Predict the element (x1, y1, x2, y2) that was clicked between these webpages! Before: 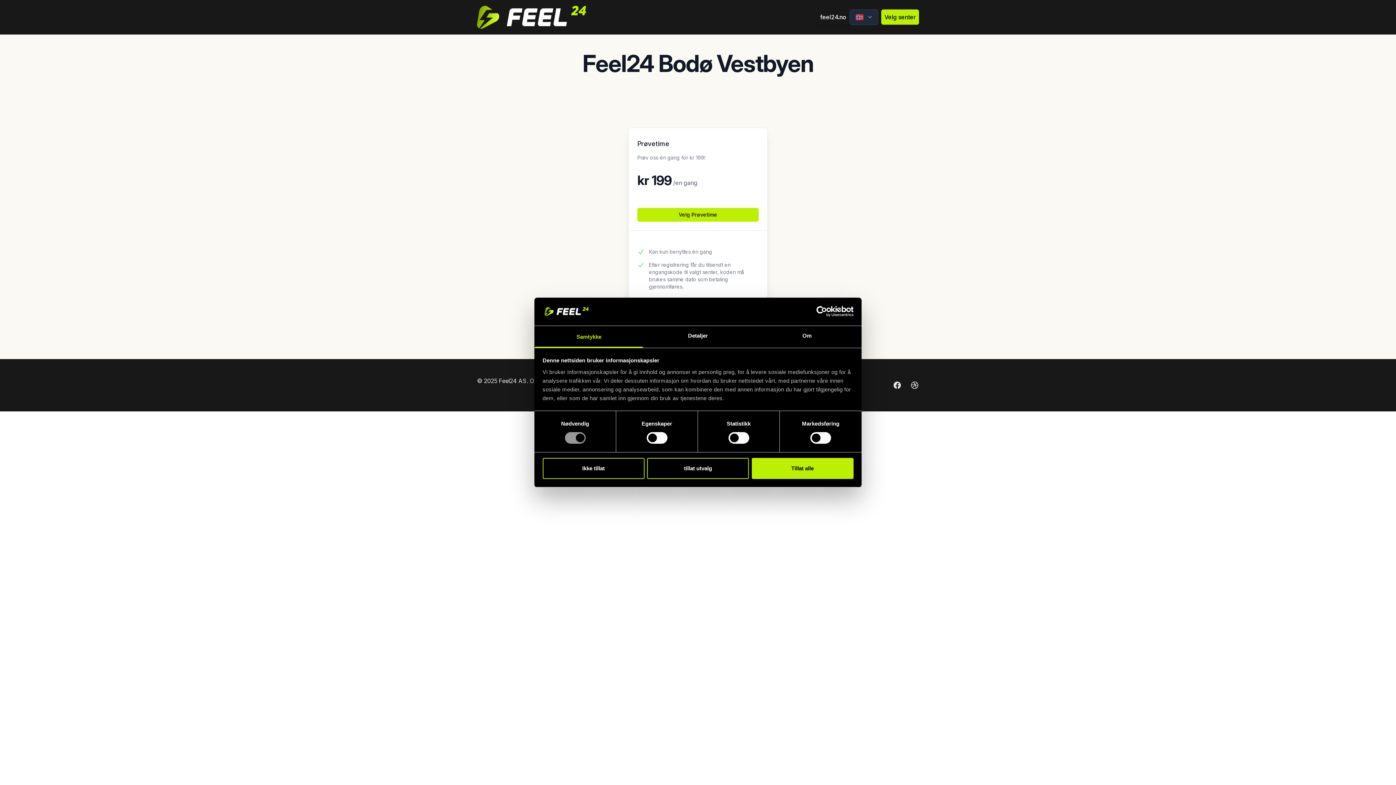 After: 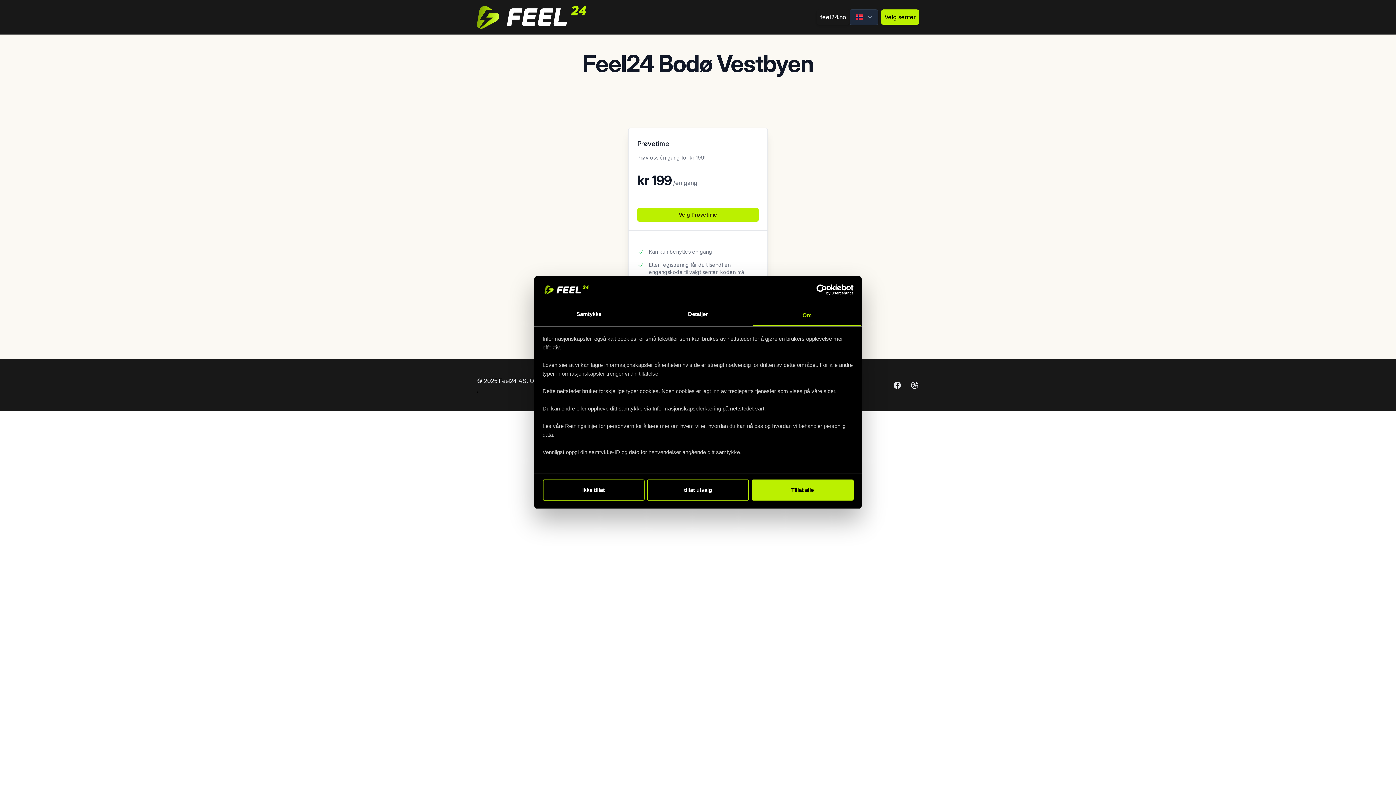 Action: label: Om bbox: (752, 326, 861, 347)